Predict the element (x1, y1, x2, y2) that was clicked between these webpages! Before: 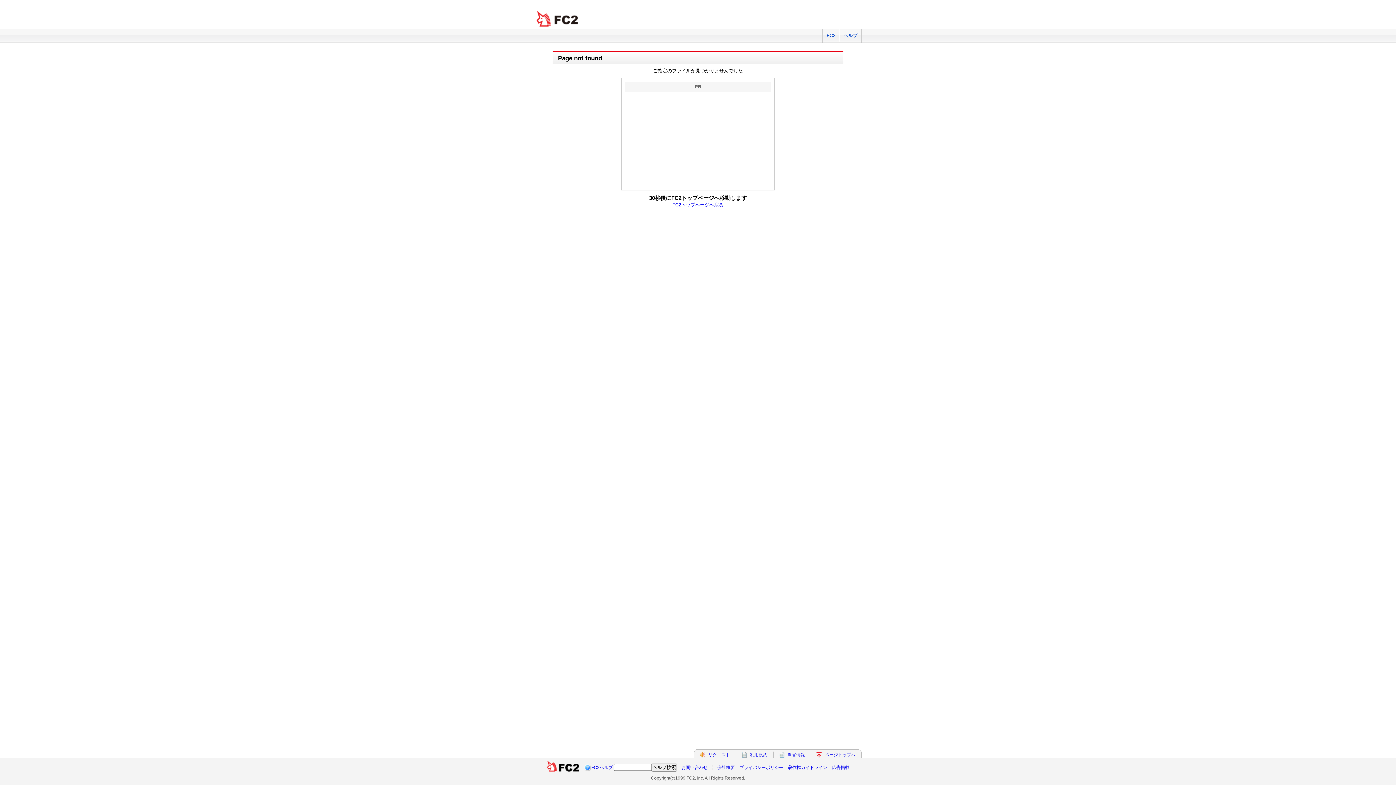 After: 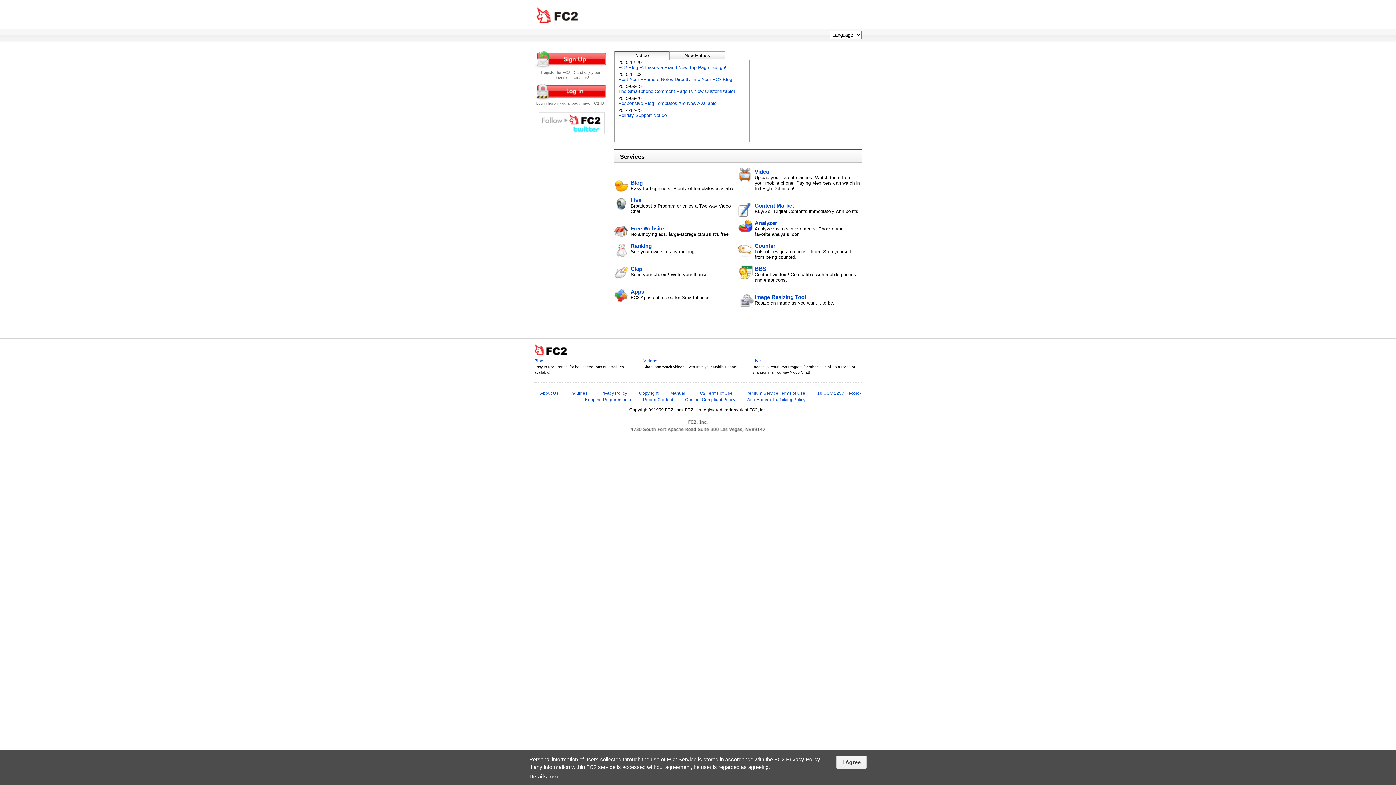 Action: bbox: (546, 765, 579, 770)